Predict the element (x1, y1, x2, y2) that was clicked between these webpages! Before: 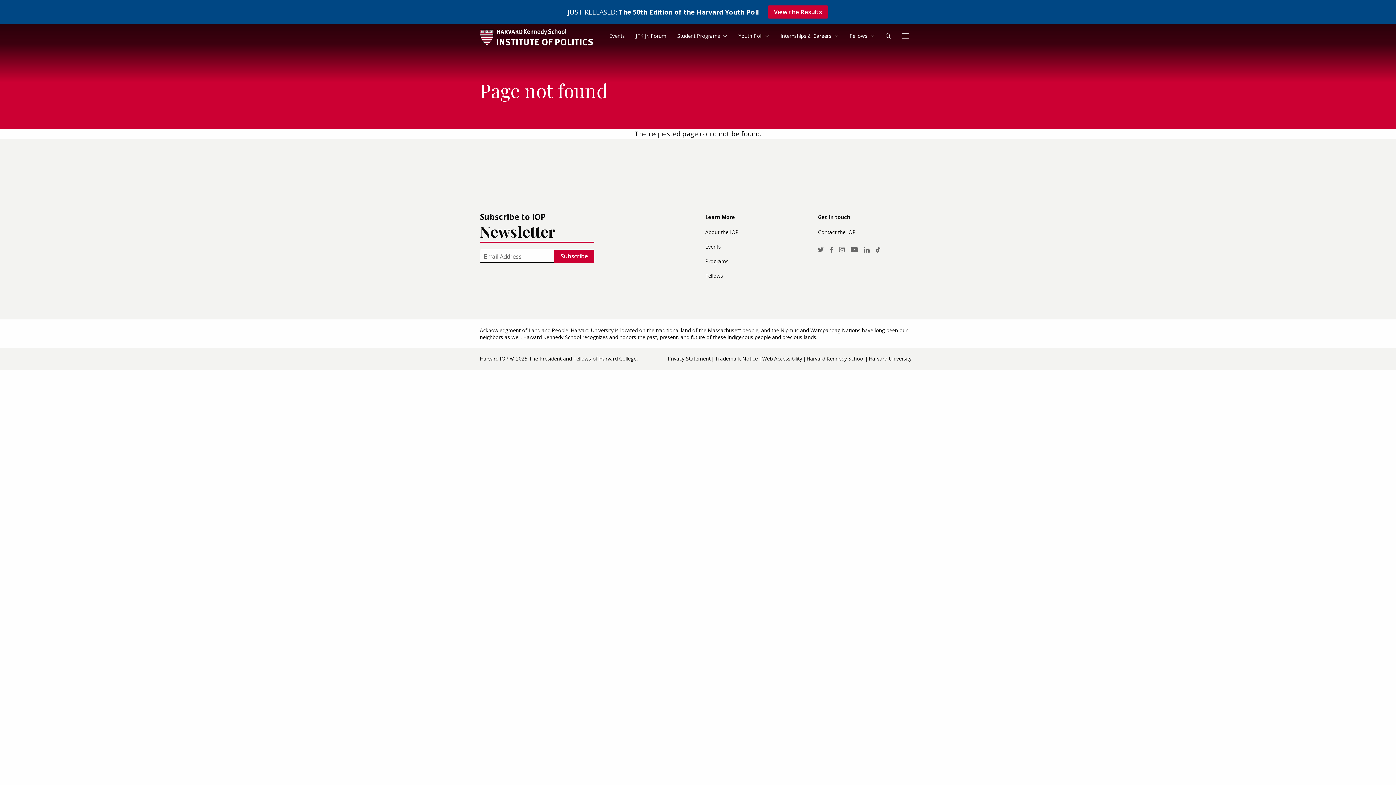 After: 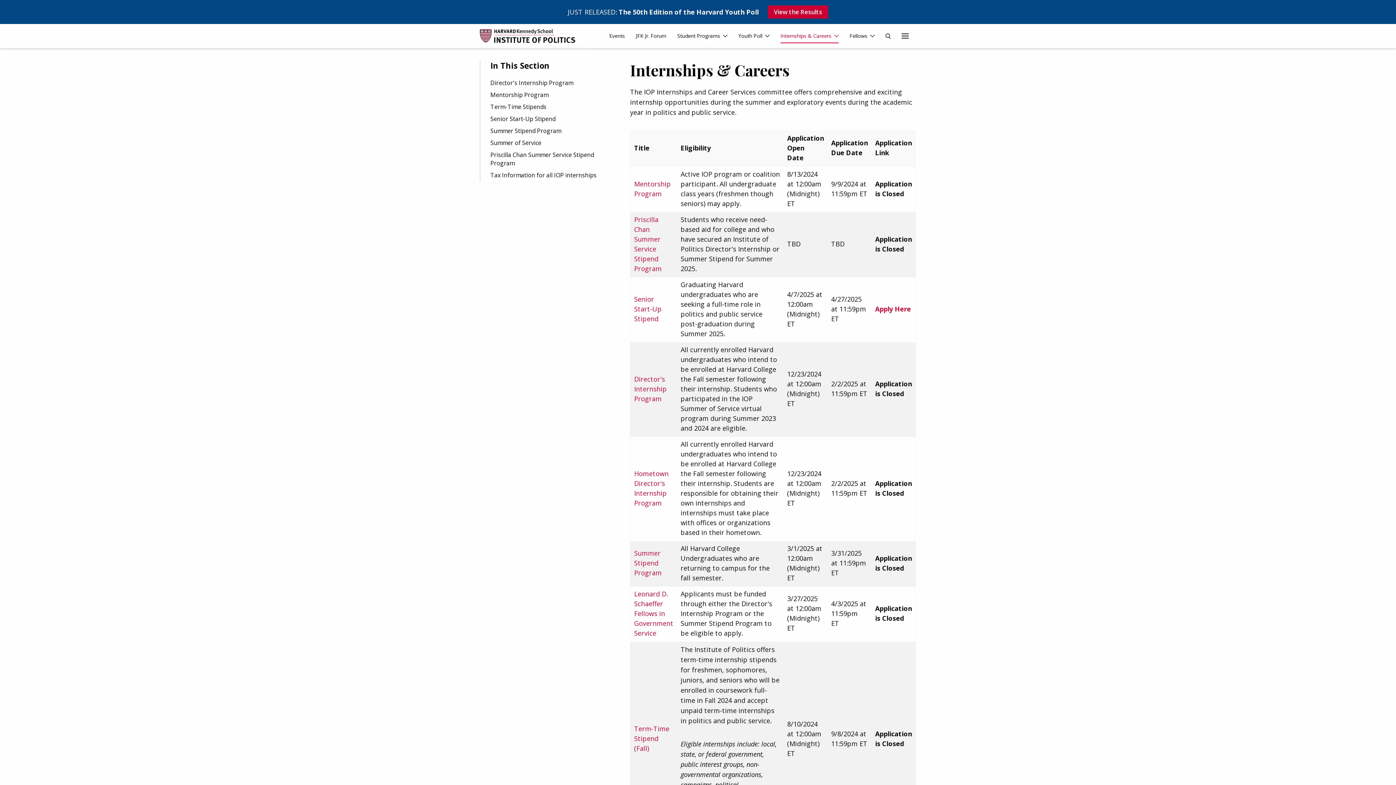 Action: label: Internships & Careers bbox: (780, 28, 838, 44)